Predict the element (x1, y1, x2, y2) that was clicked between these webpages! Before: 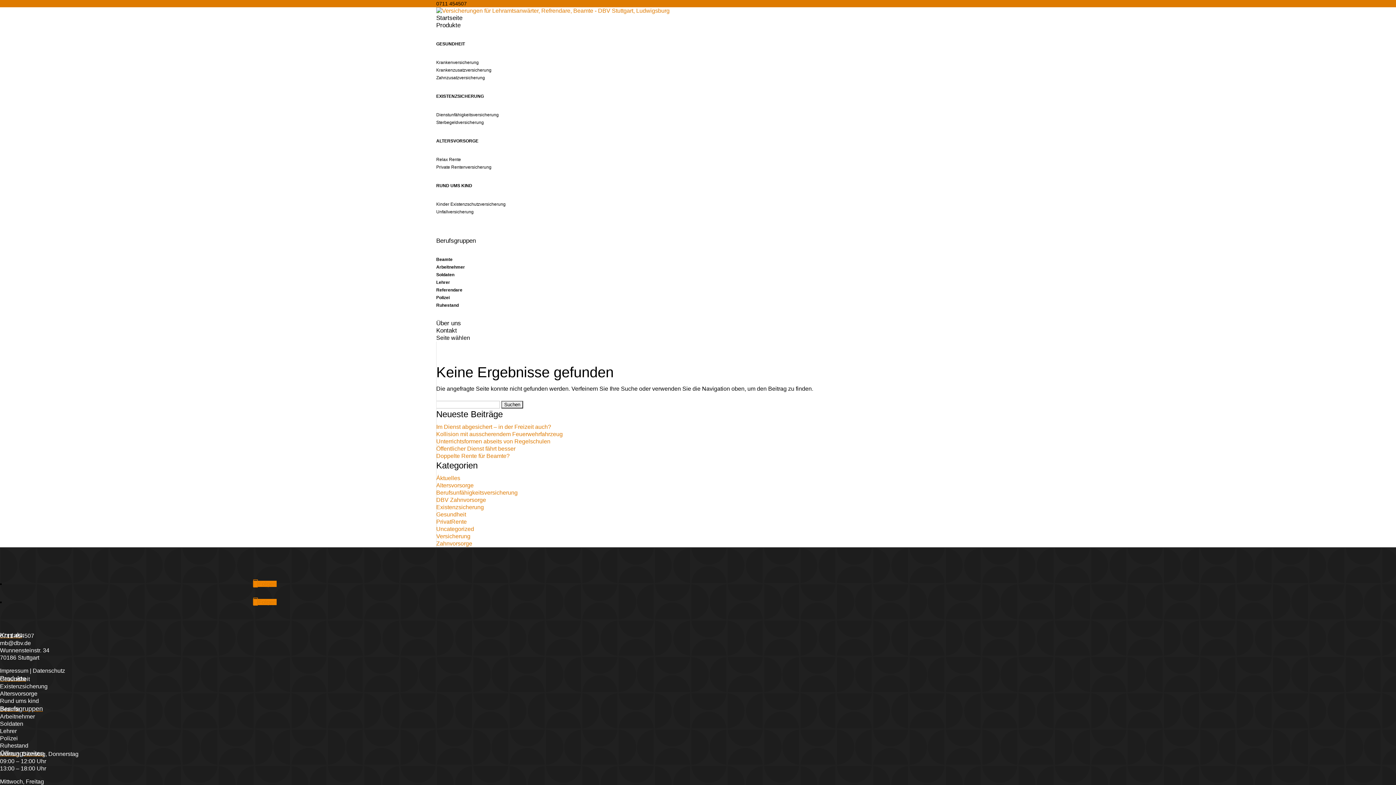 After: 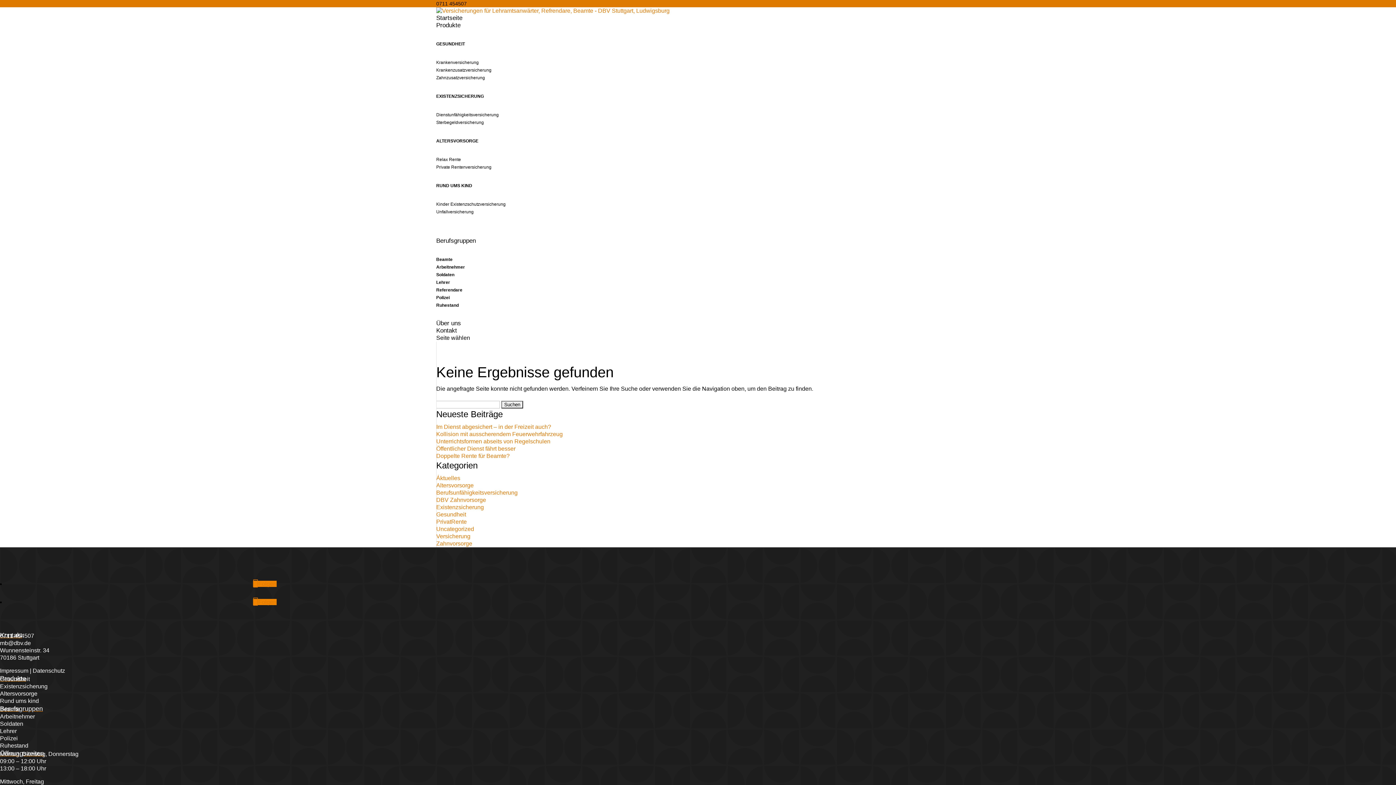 Action: label: mb@dbv.de bbox: (468, 0, 496, 6)